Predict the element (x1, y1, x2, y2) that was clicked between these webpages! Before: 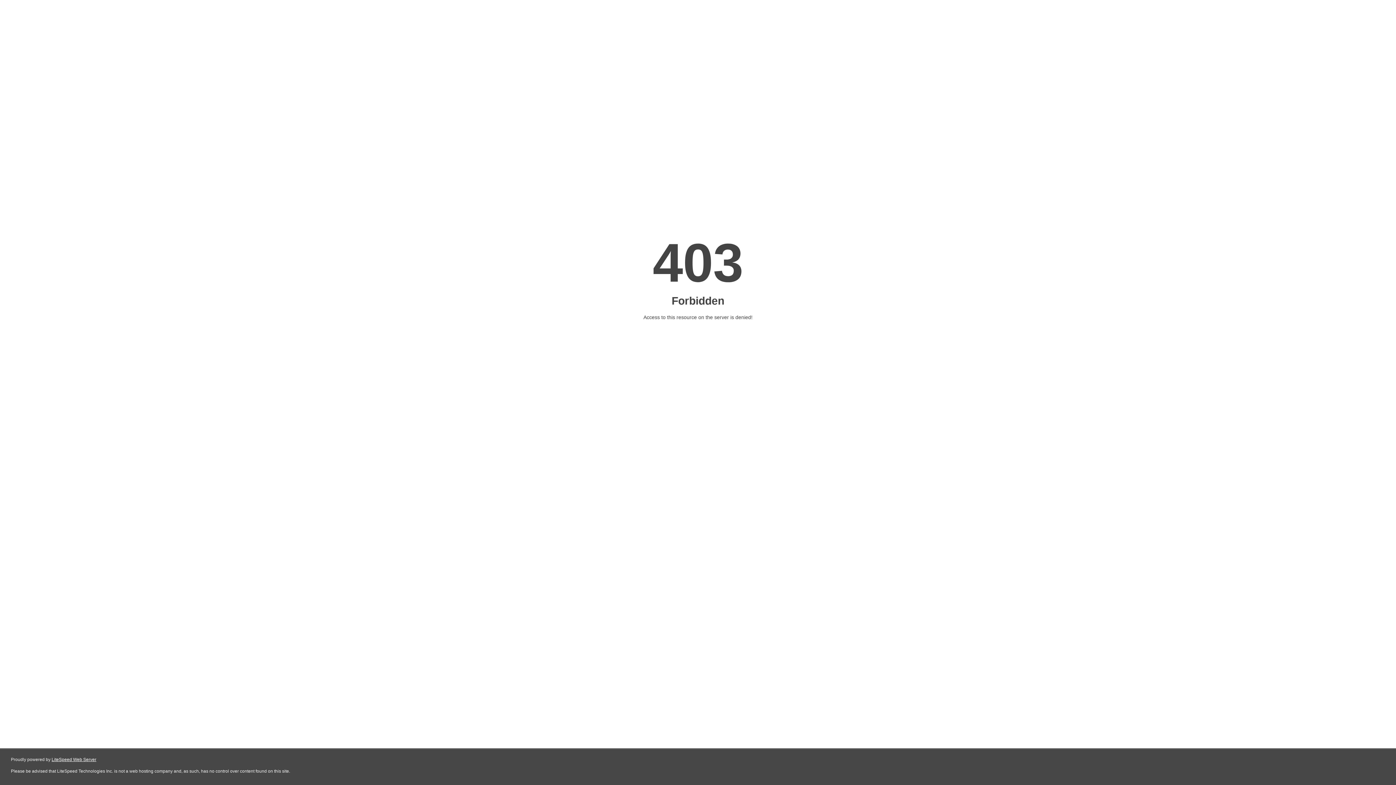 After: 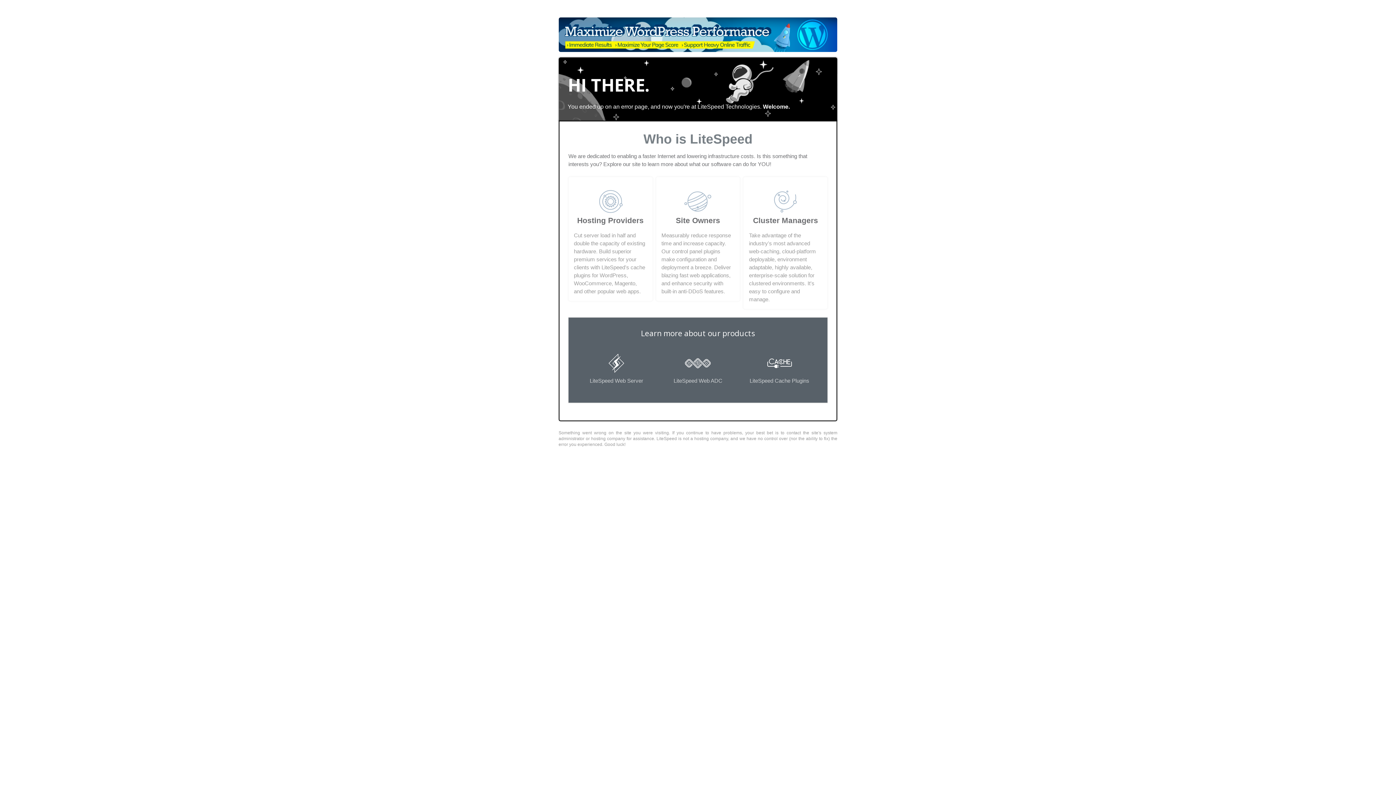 Action: bbox: (51, 757, 96, 762) label: LiteSpeed Web Server